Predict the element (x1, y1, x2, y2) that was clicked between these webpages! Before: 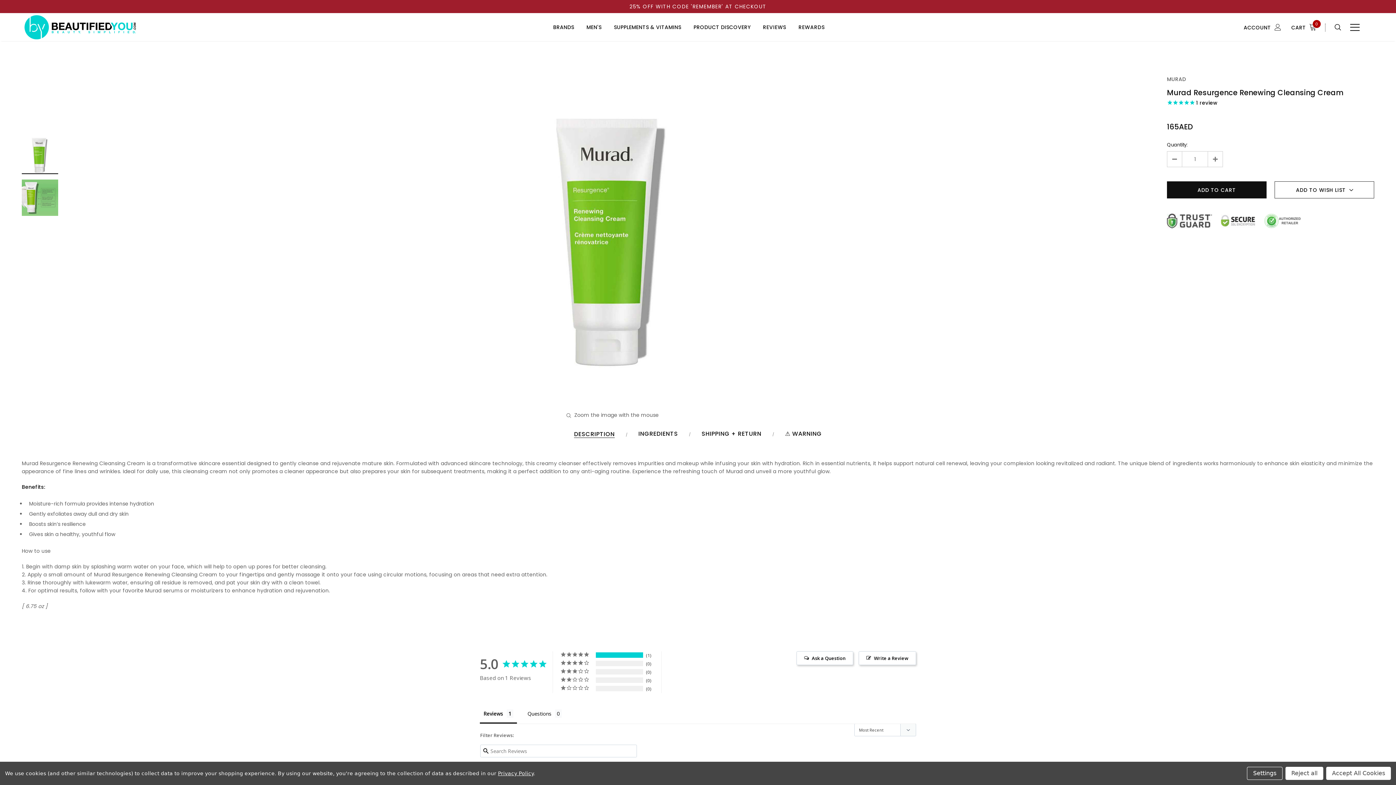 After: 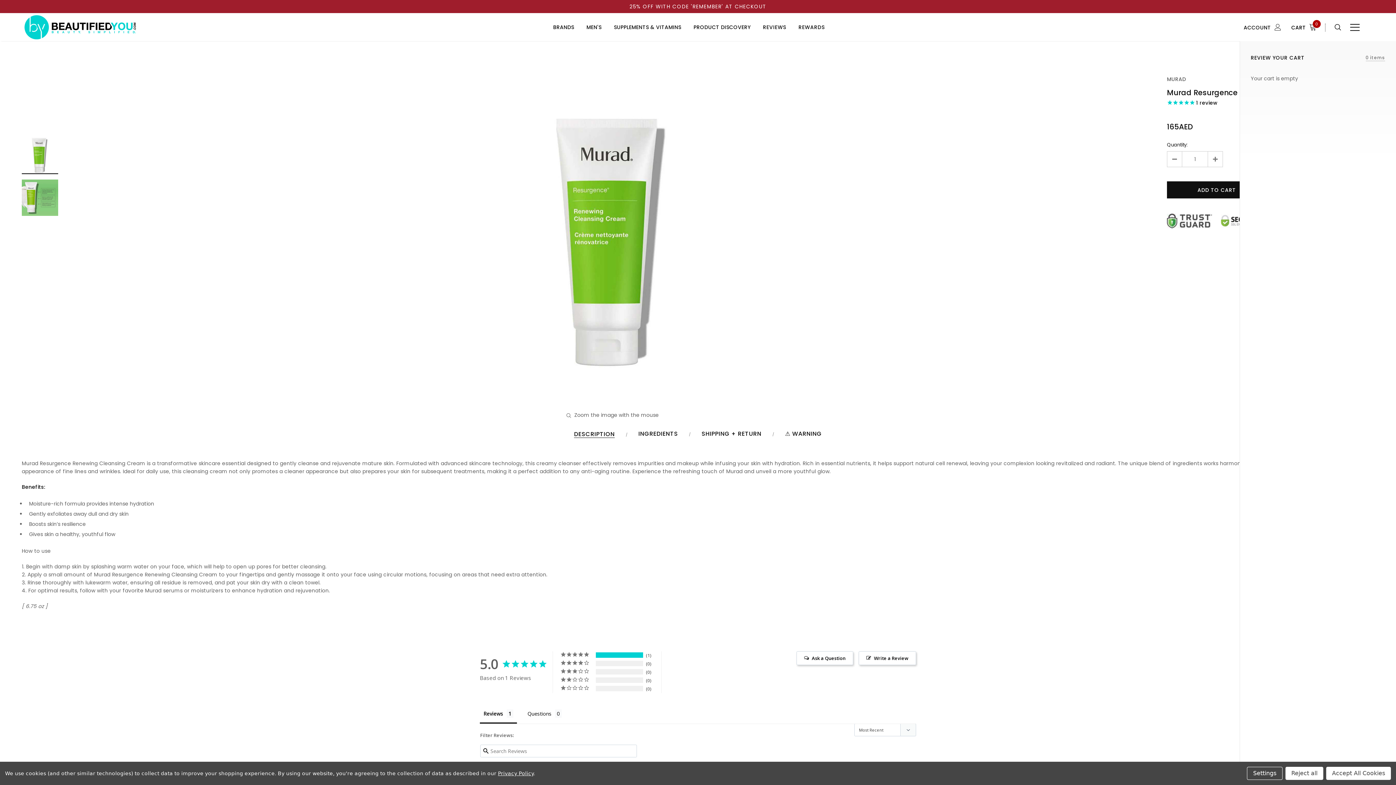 Action: label: CART 
0 bbox: (1291, 23, 1321, 31)